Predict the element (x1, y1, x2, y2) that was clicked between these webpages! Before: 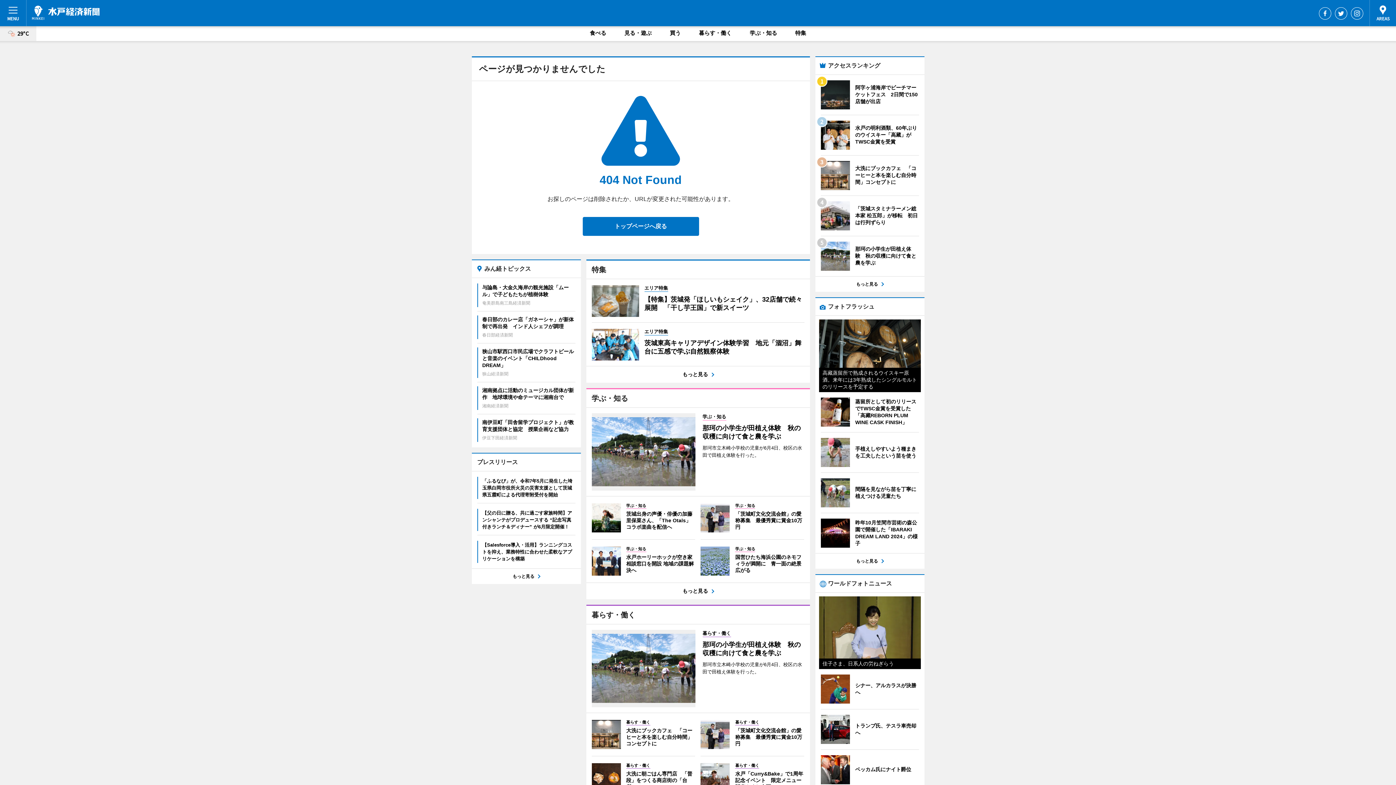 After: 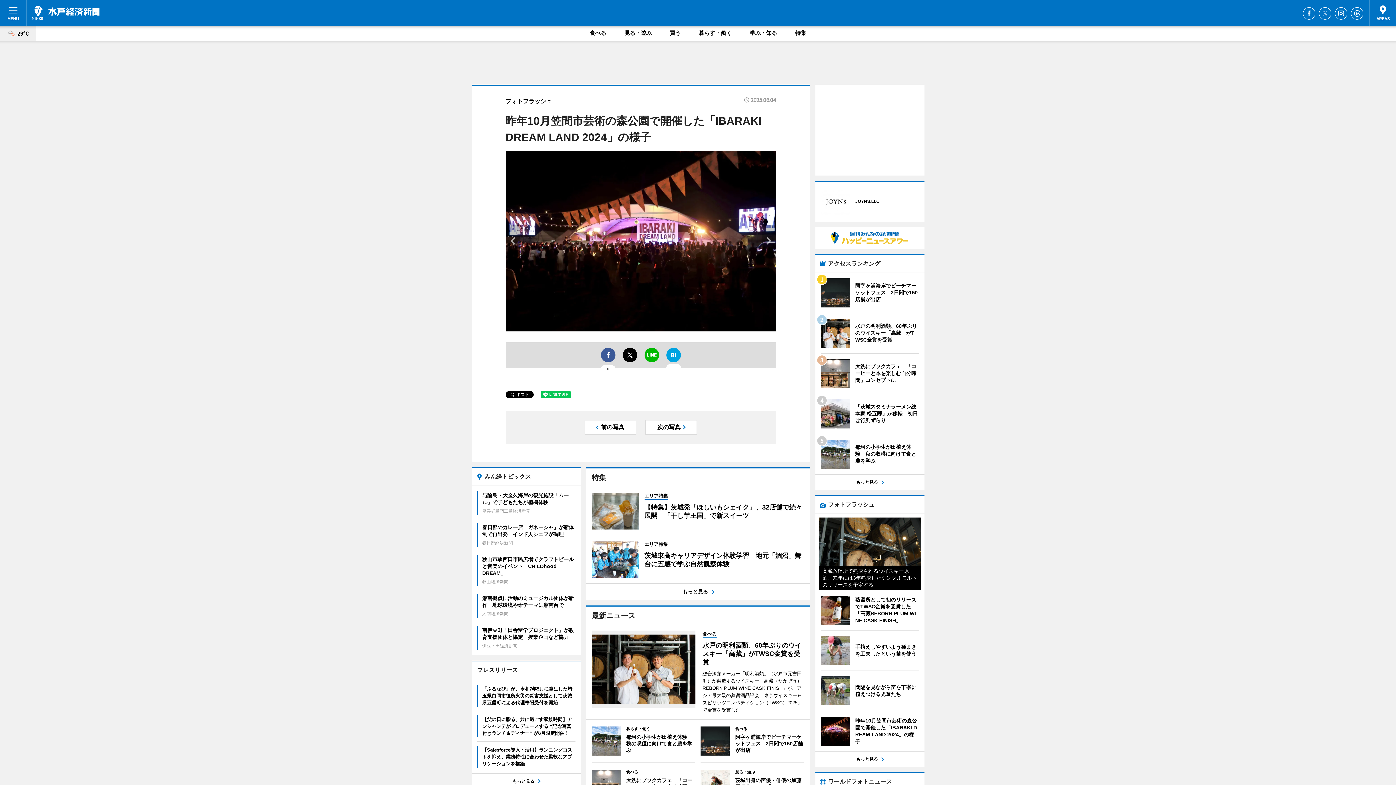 Action: label: 	
昨年10月笠間市芸術の森公園で開催した「IBARAKI DREAM LAND 2024」の様子 bbox: (820, 518, 919, 548)